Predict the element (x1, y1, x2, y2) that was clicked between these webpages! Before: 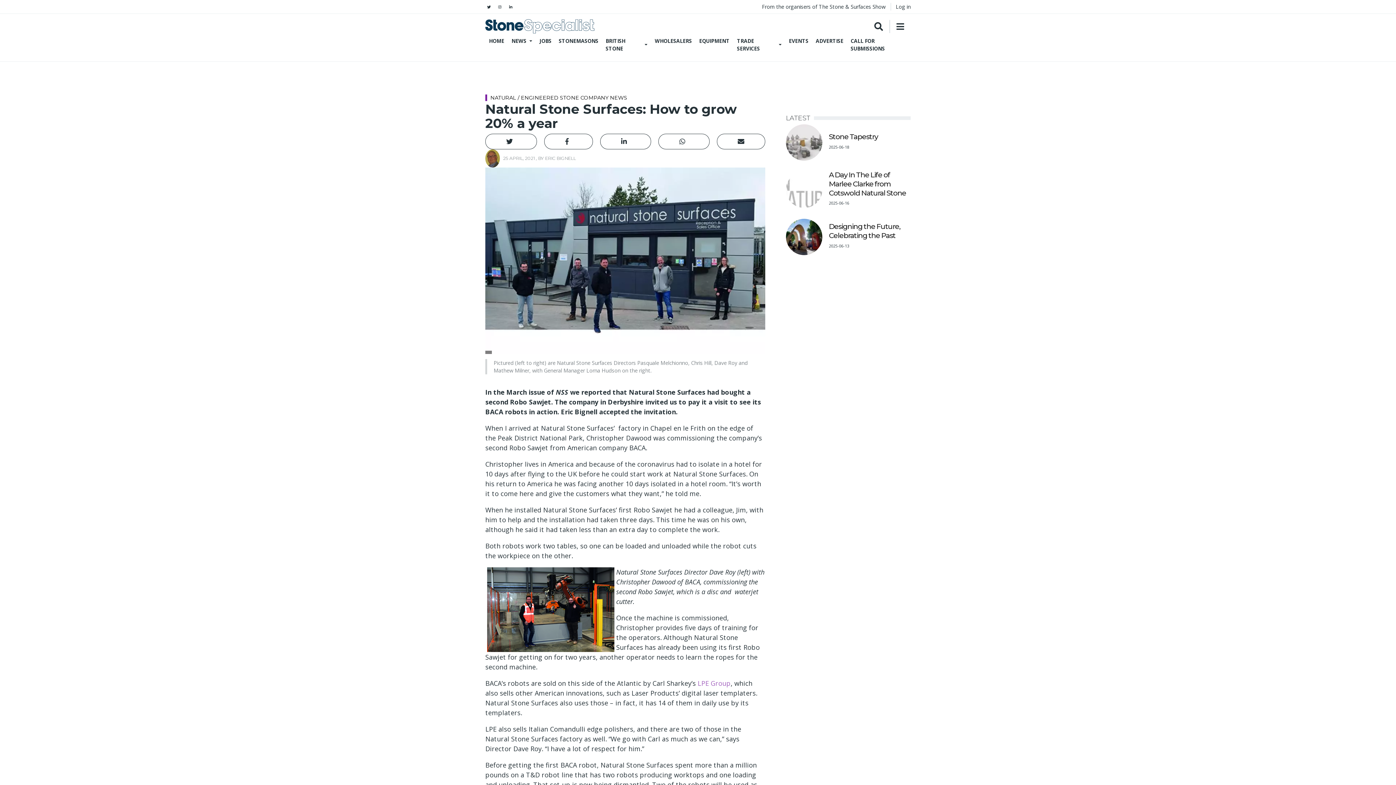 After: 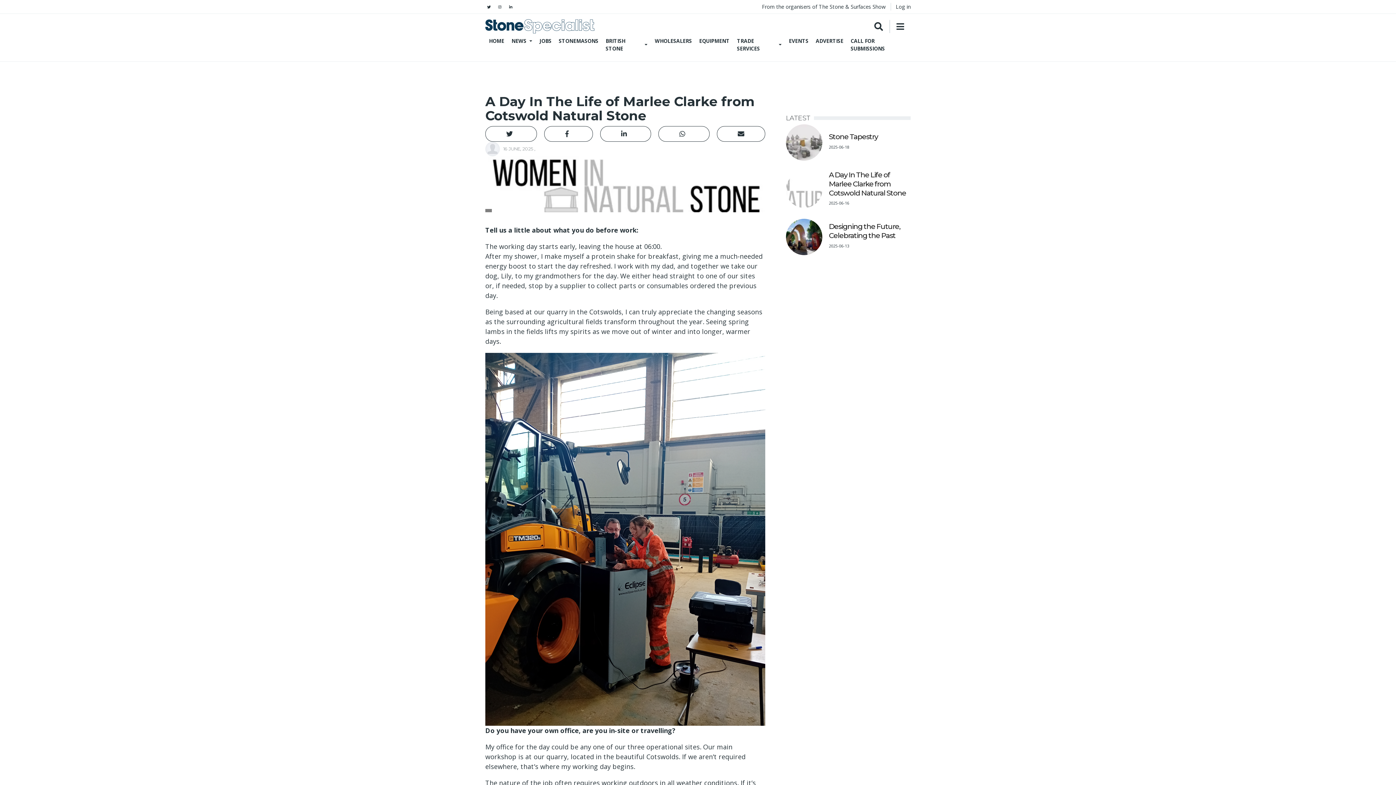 Action: label: A Day In The Life of Marlee Clarke from Cotswold Natural Stone bbox: (829, 170, 906, 197)